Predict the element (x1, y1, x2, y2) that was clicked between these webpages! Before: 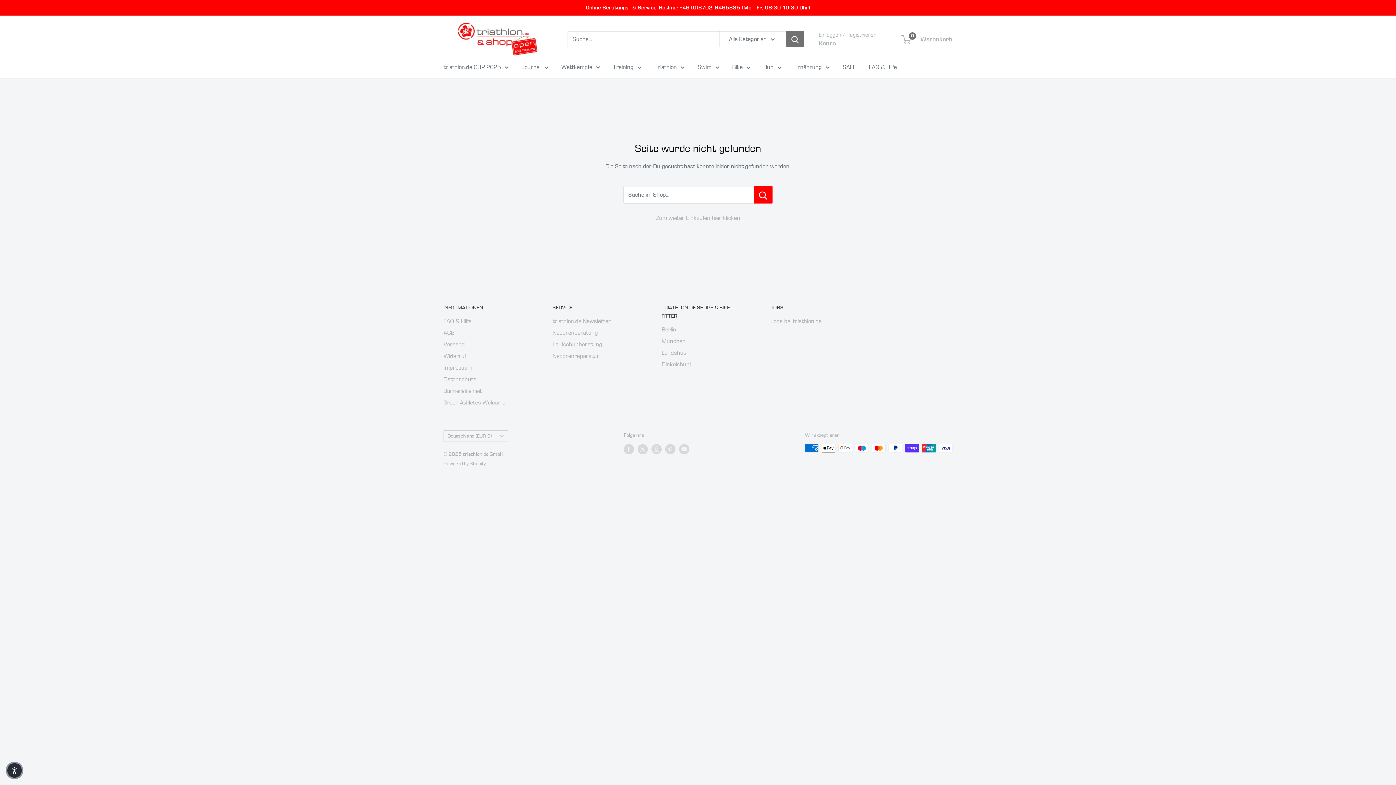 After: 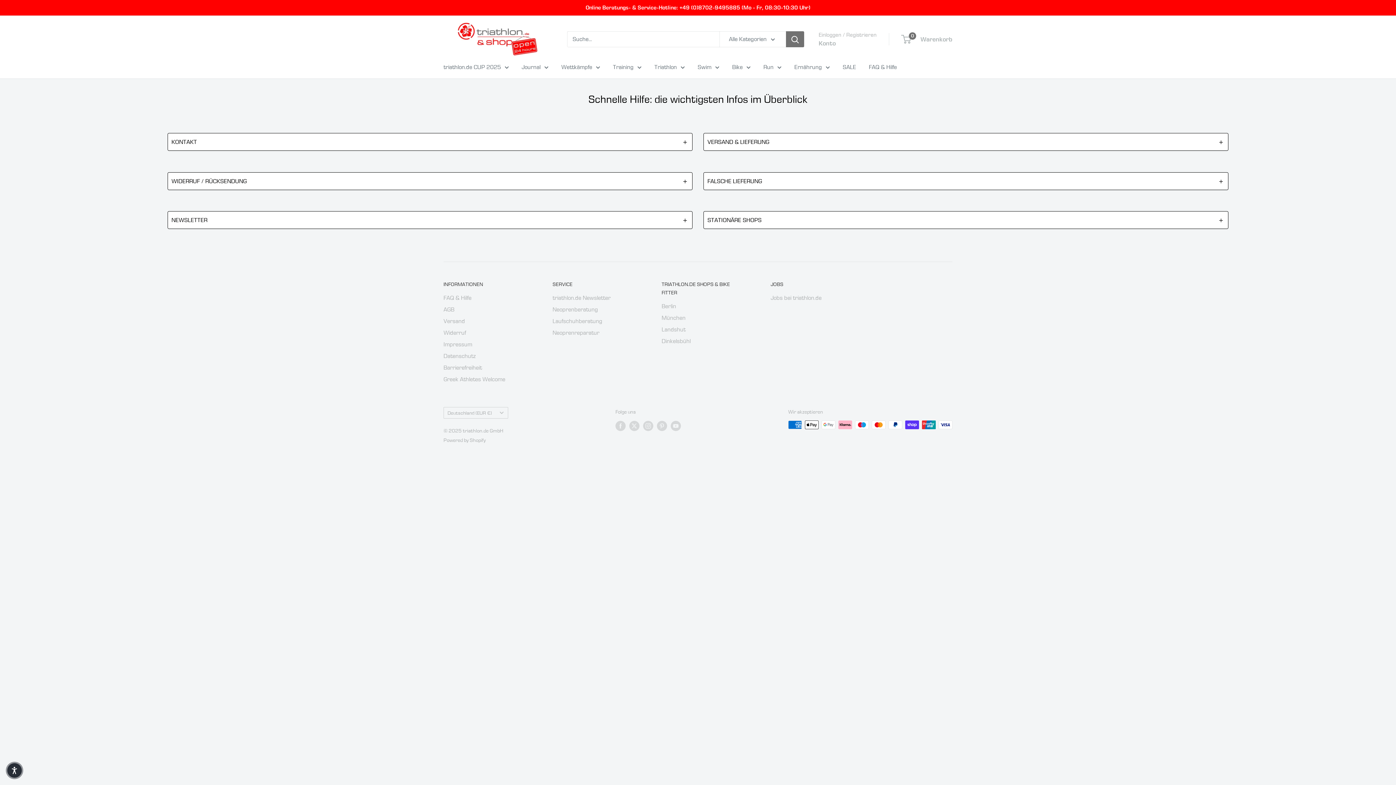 Action: label: FAQ & Hilfe bbox: (443, 315, 527, 327)